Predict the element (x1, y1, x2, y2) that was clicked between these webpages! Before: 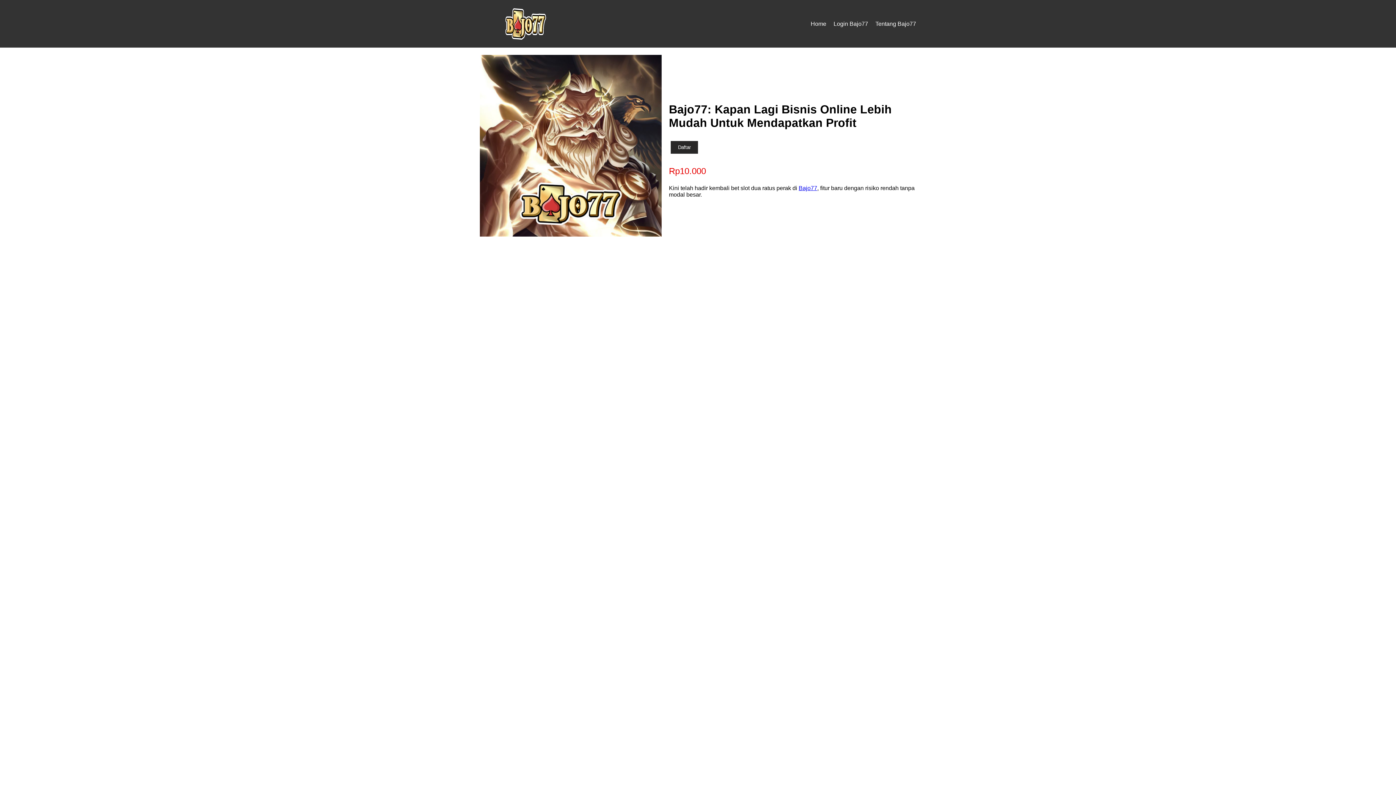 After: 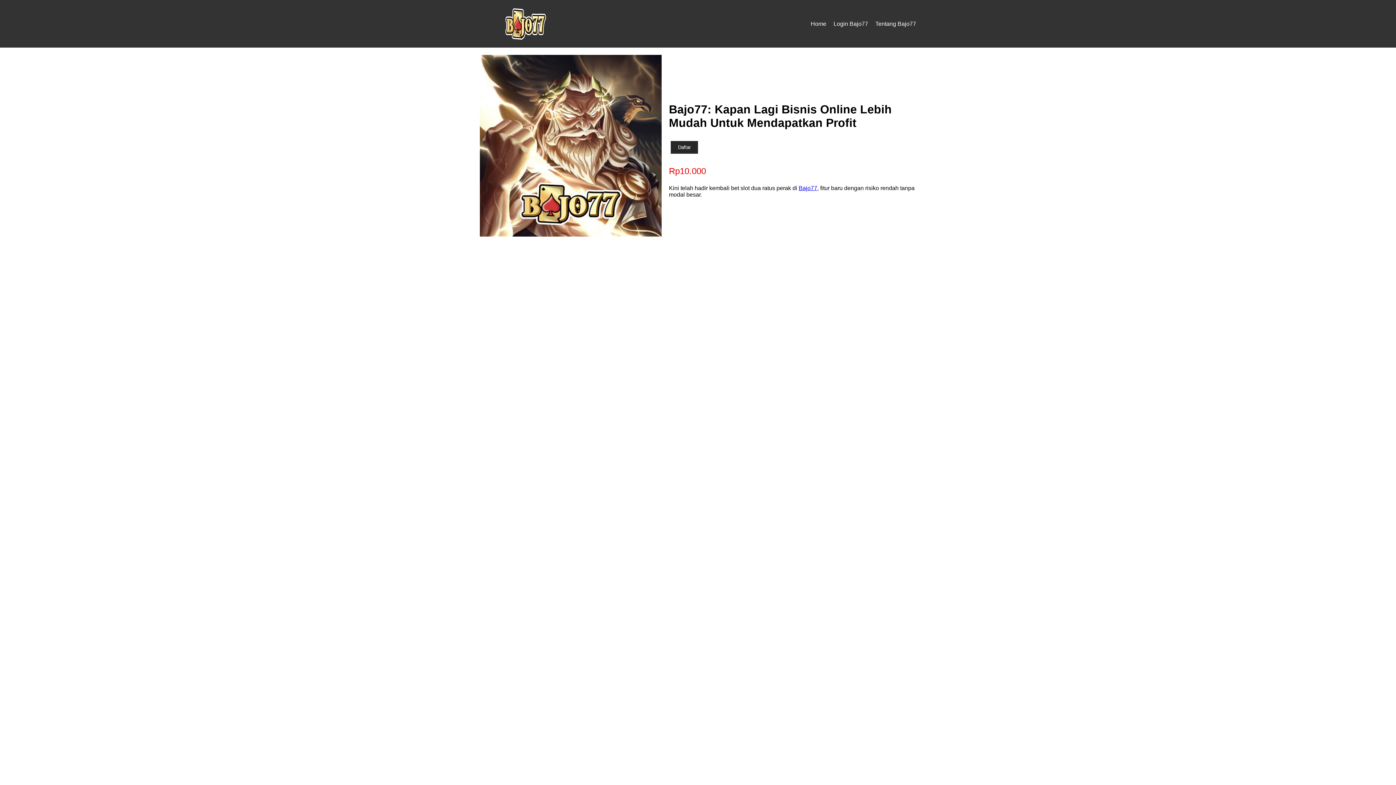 Action: label: Tentang Bajo77 bbox: (875, 20, 916, 26)